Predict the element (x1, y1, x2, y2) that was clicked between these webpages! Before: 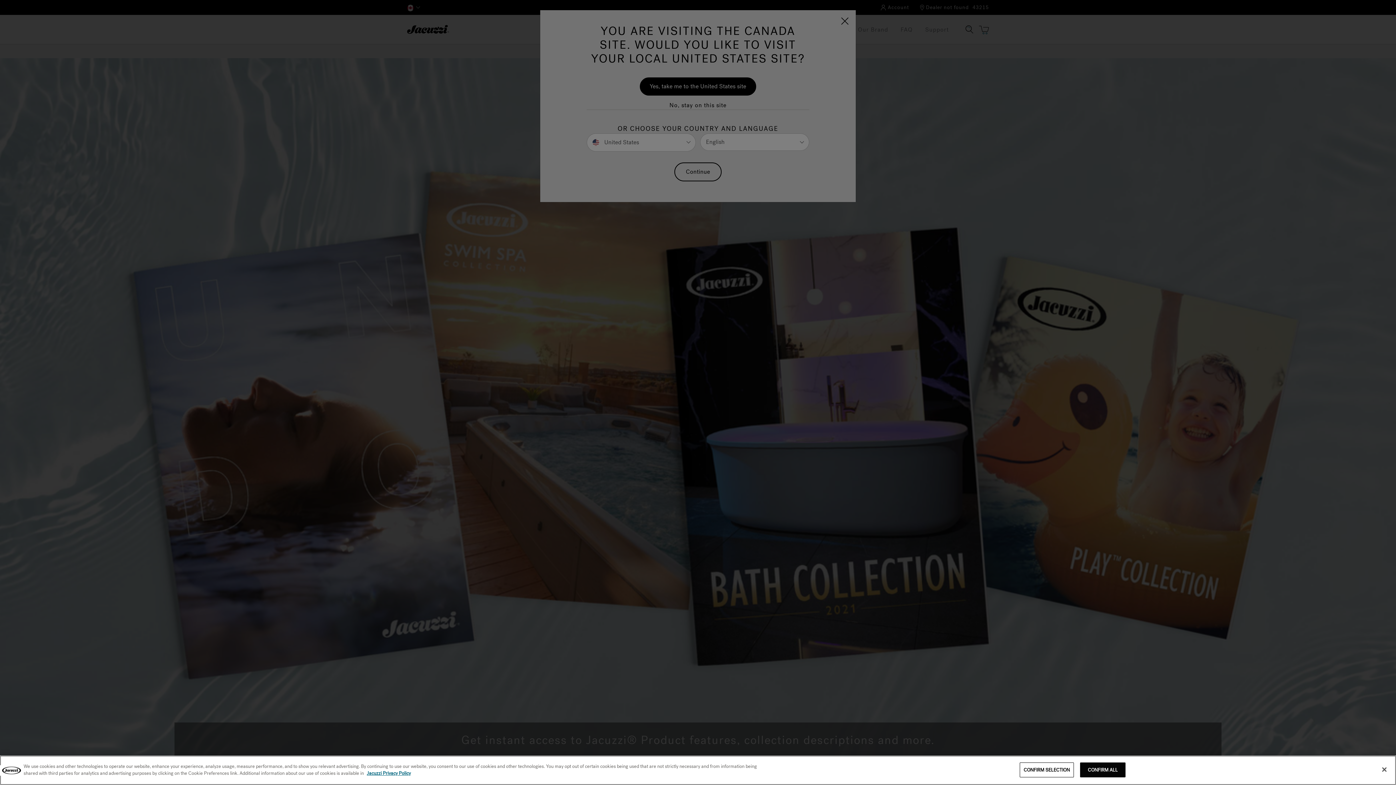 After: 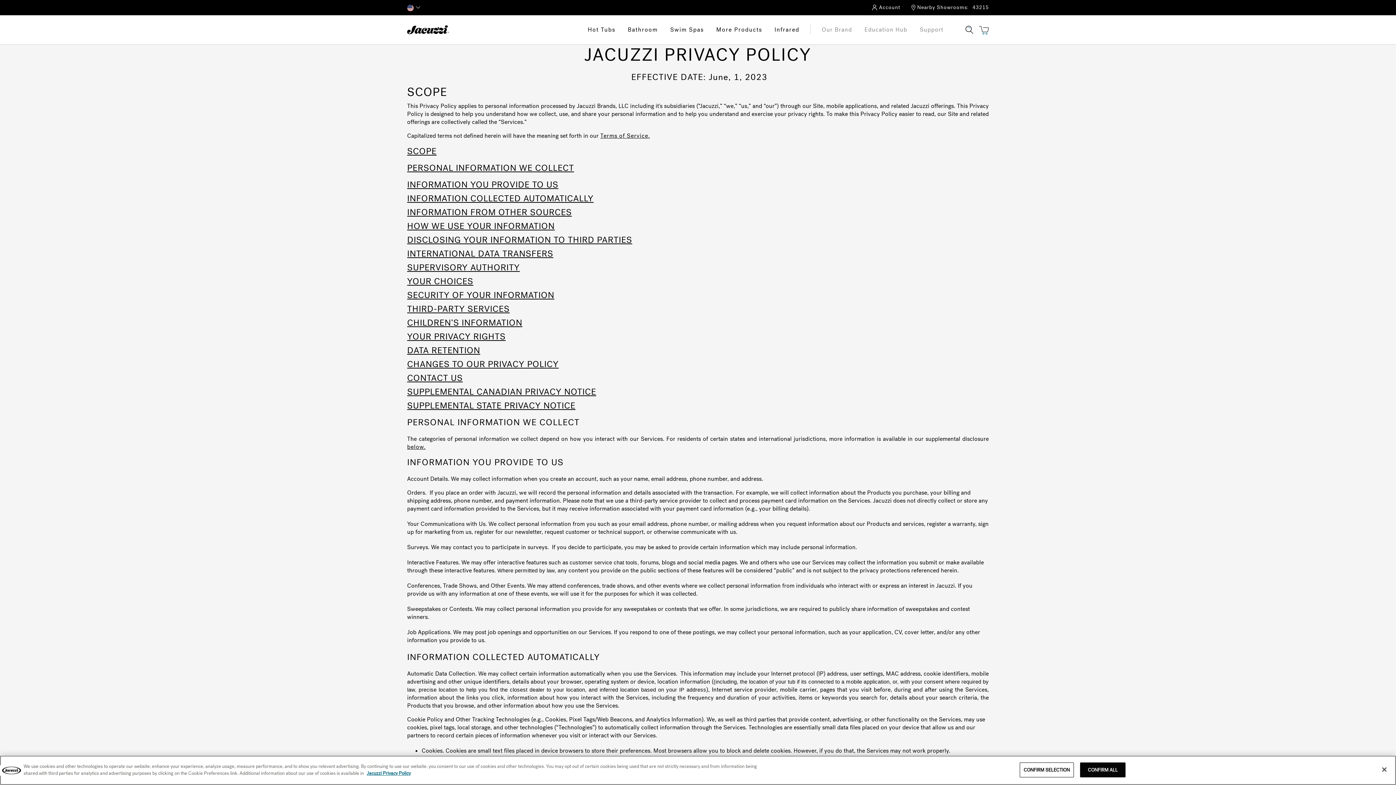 Action: label: More information about your privacy bbox: (366, 770, 410, 776)